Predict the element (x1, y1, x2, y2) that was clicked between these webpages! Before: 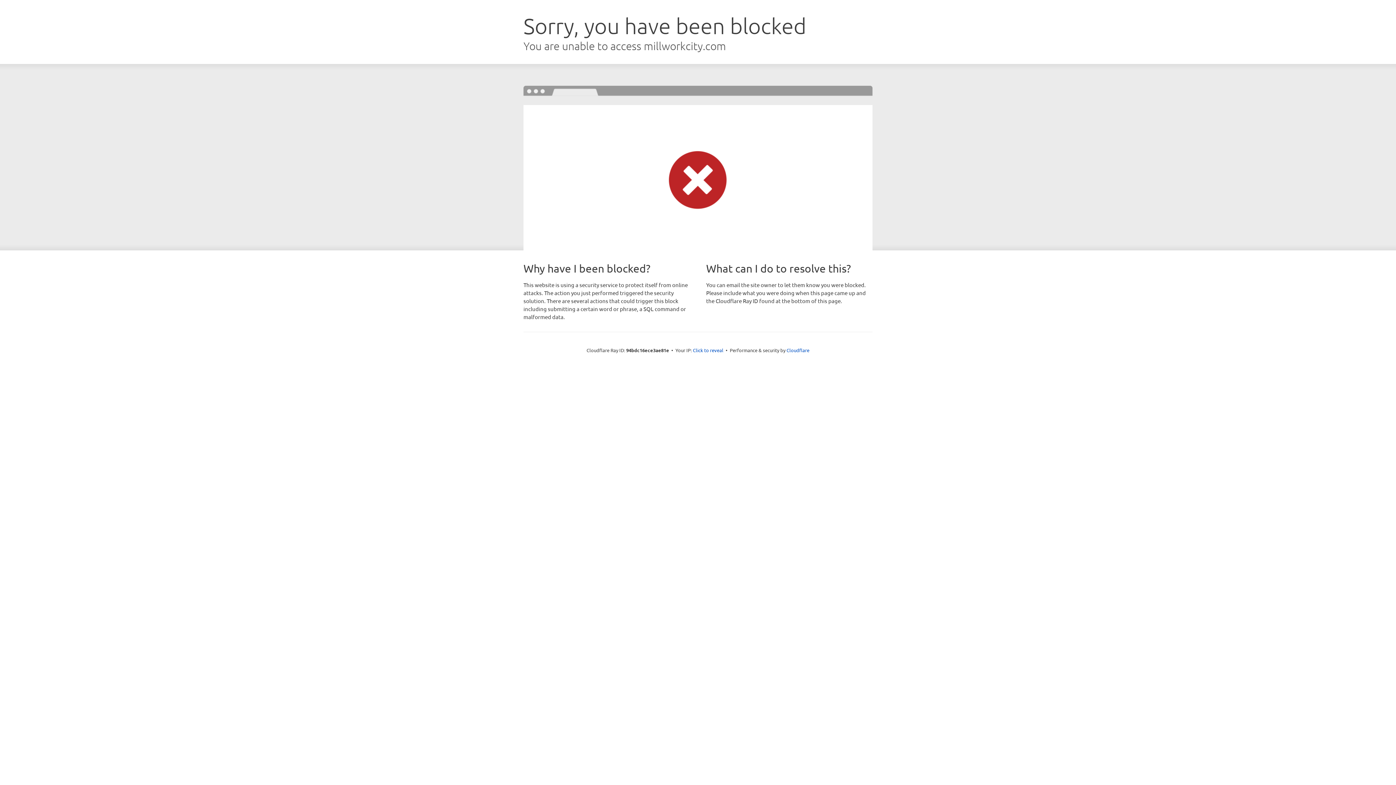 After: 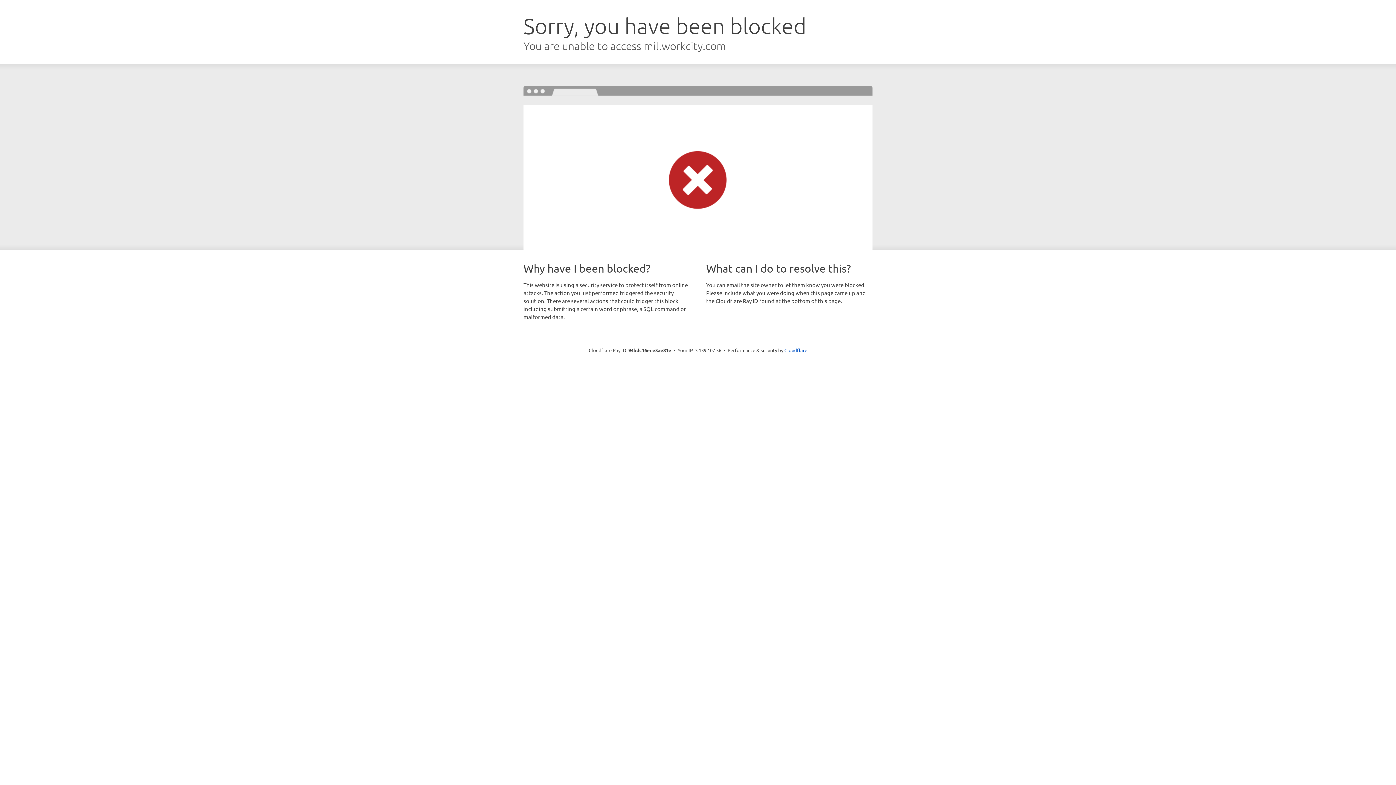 Action: label: Click to reveal bbox: (693, 346, 723, 353)